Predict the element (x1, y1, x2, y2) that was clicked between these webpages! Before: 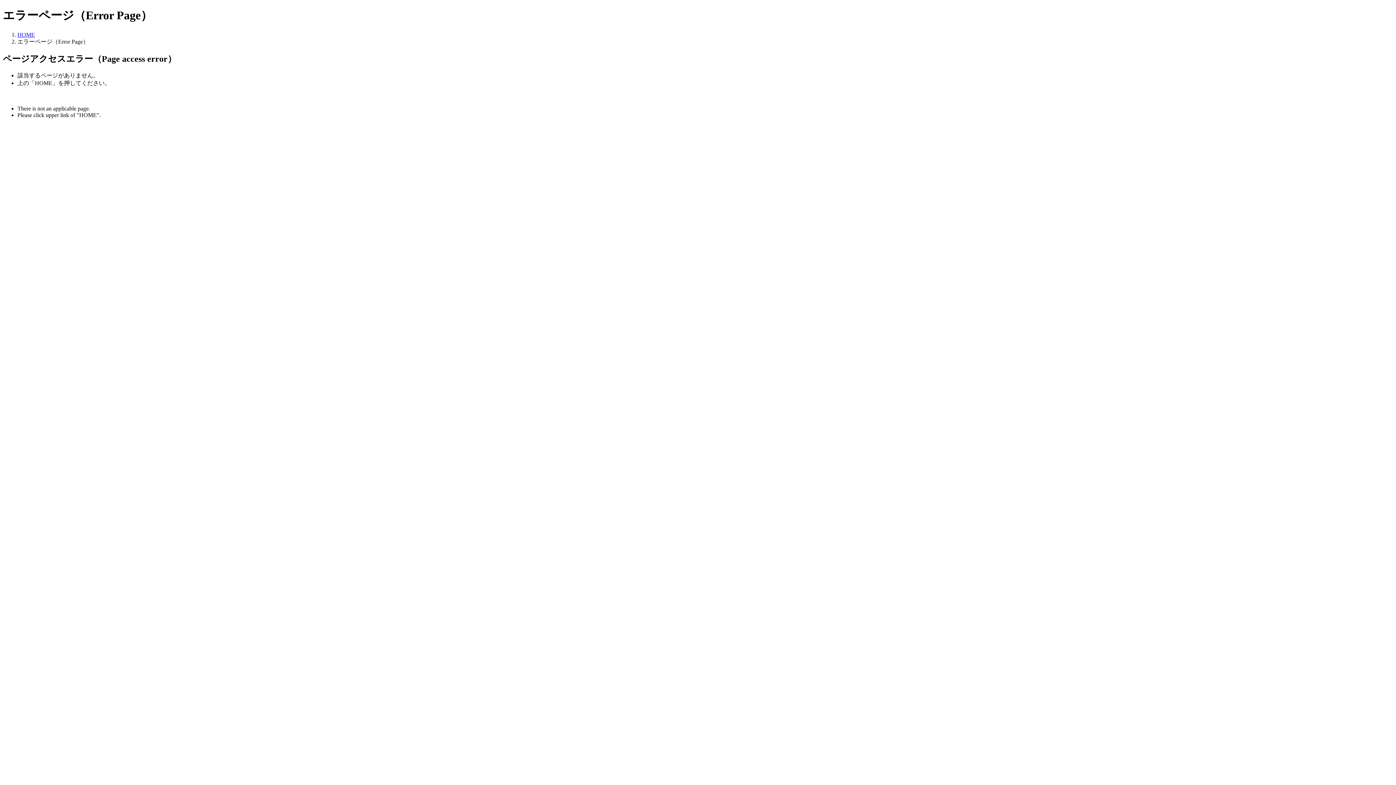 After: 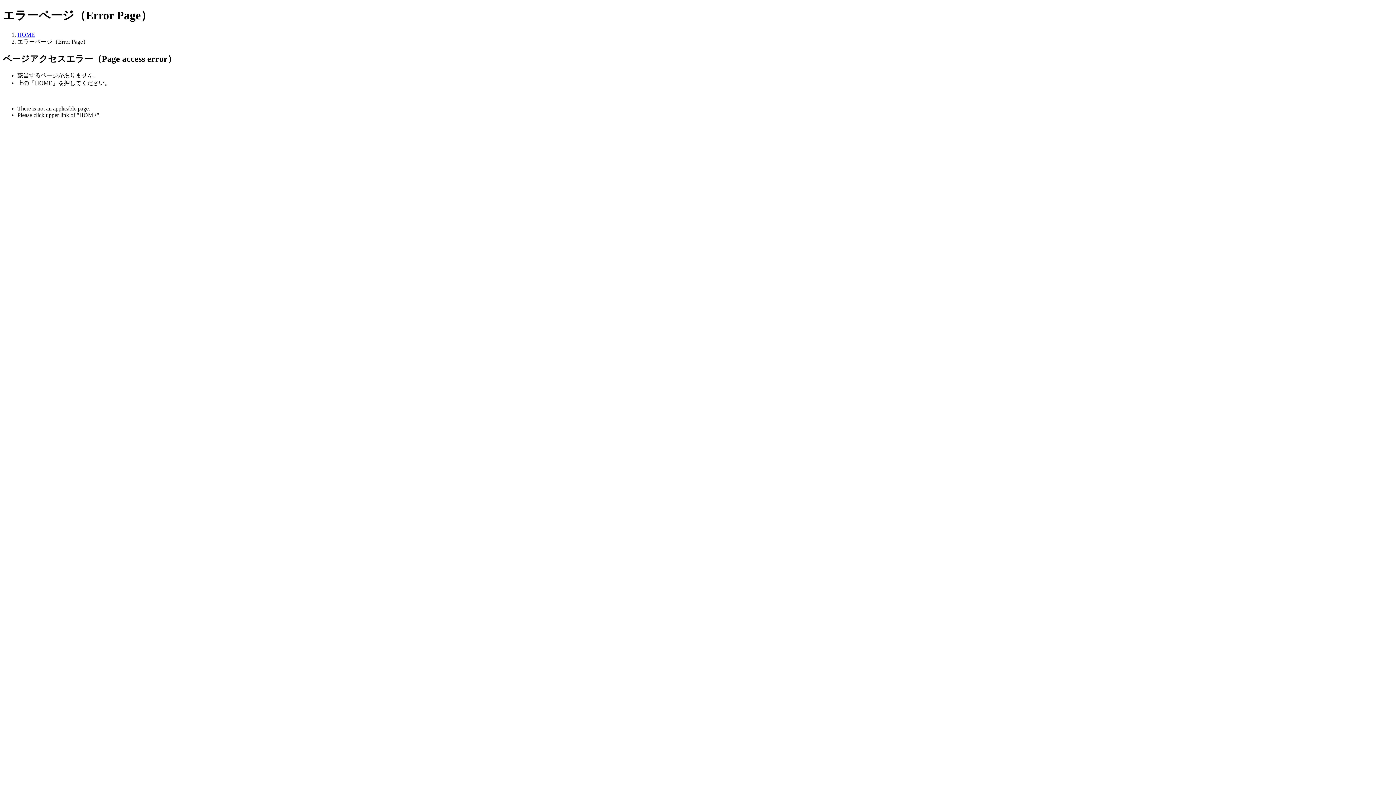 Action: bbox: (17, 31, 34, 37) label: HOME